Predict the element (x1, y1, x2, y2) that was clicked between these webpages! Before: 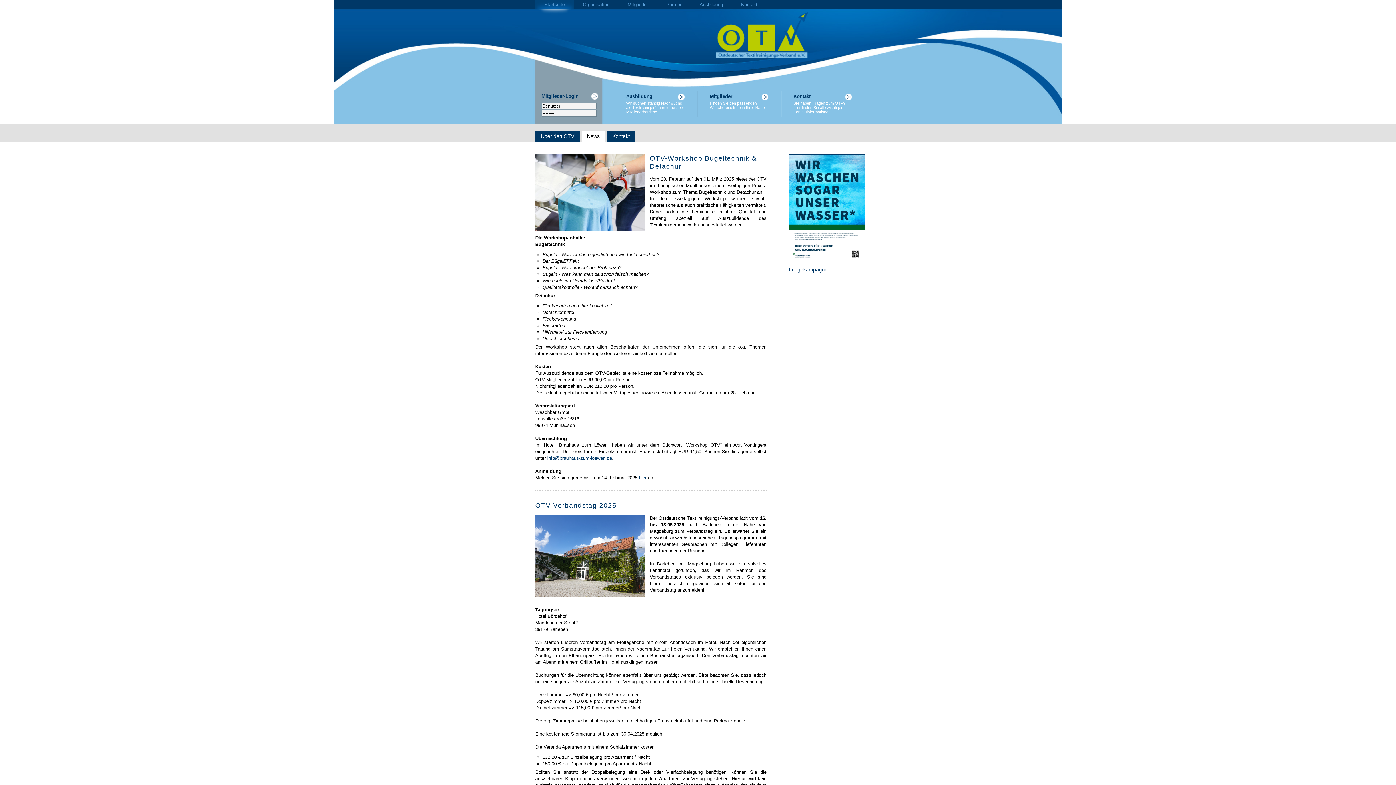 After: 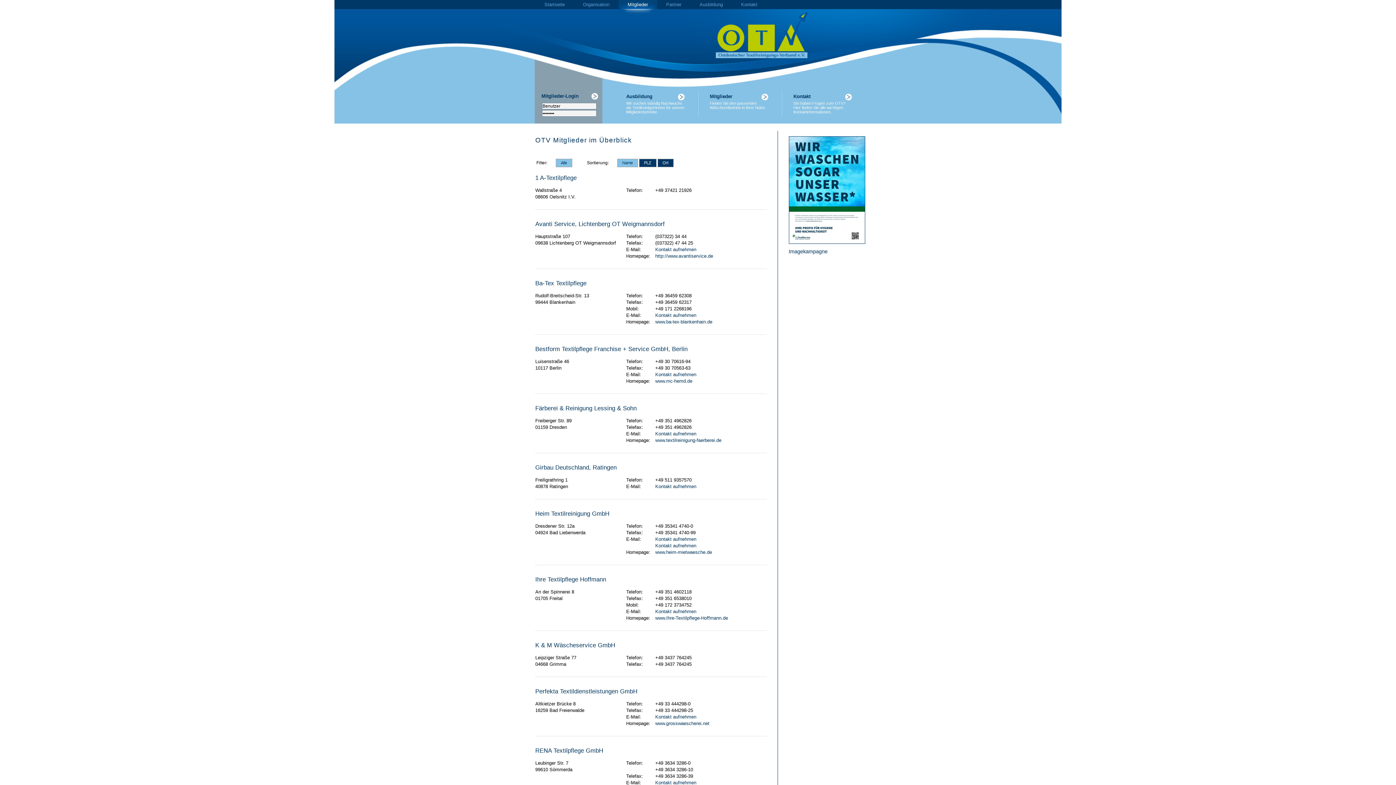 Action: bbox: (761, 96, 768, 101)